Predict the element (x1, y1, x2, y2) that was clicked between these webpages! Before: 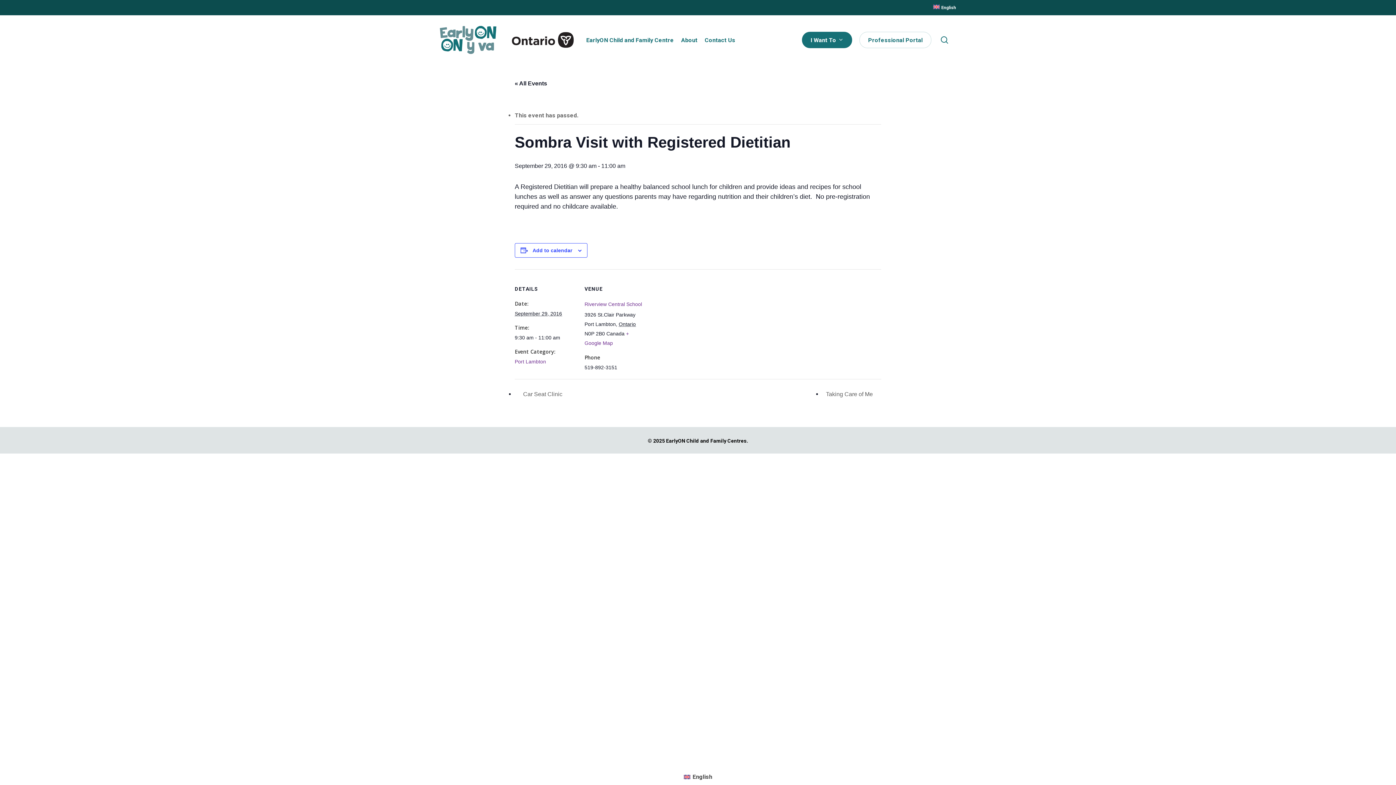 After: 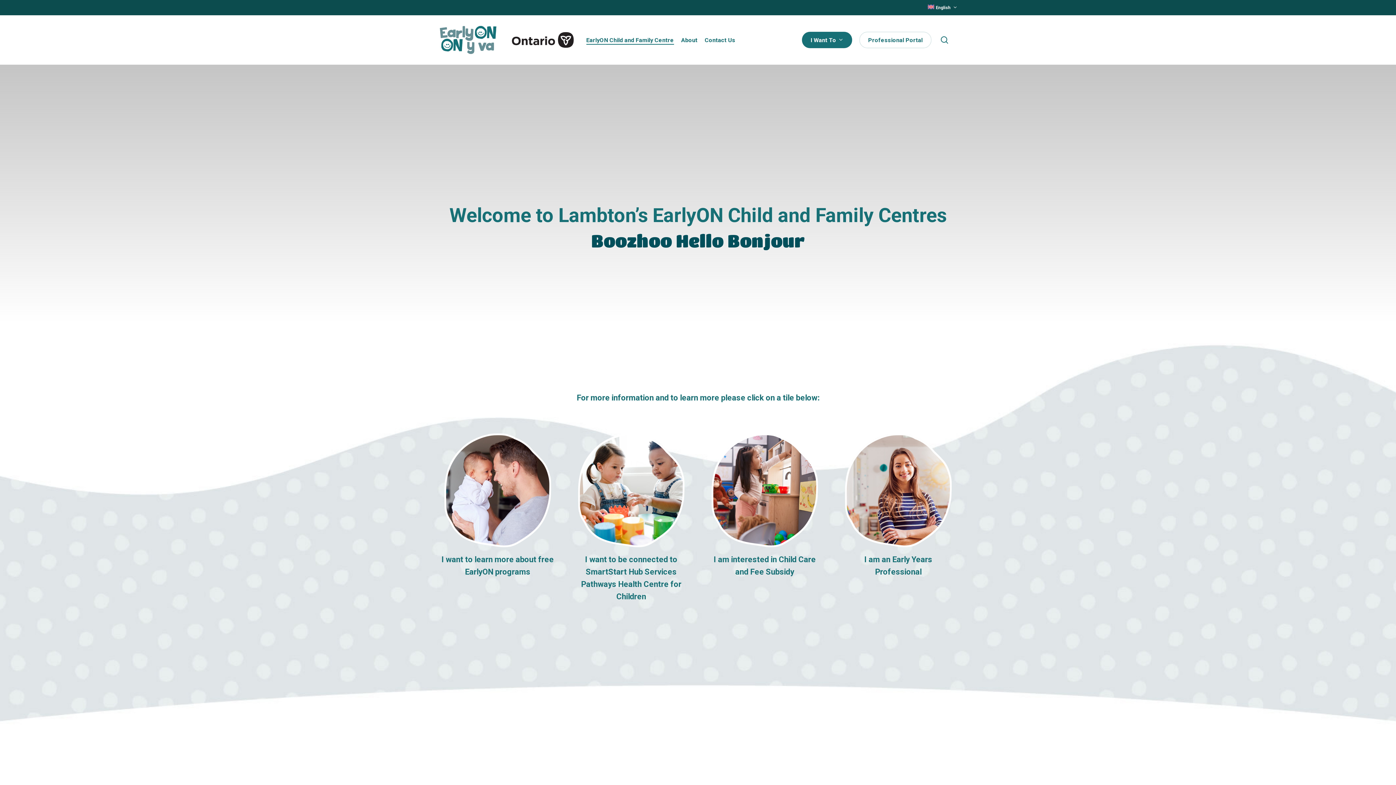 Action: label: EarlyON Child and Family Centre bbox: (586, 36, 674, 43)